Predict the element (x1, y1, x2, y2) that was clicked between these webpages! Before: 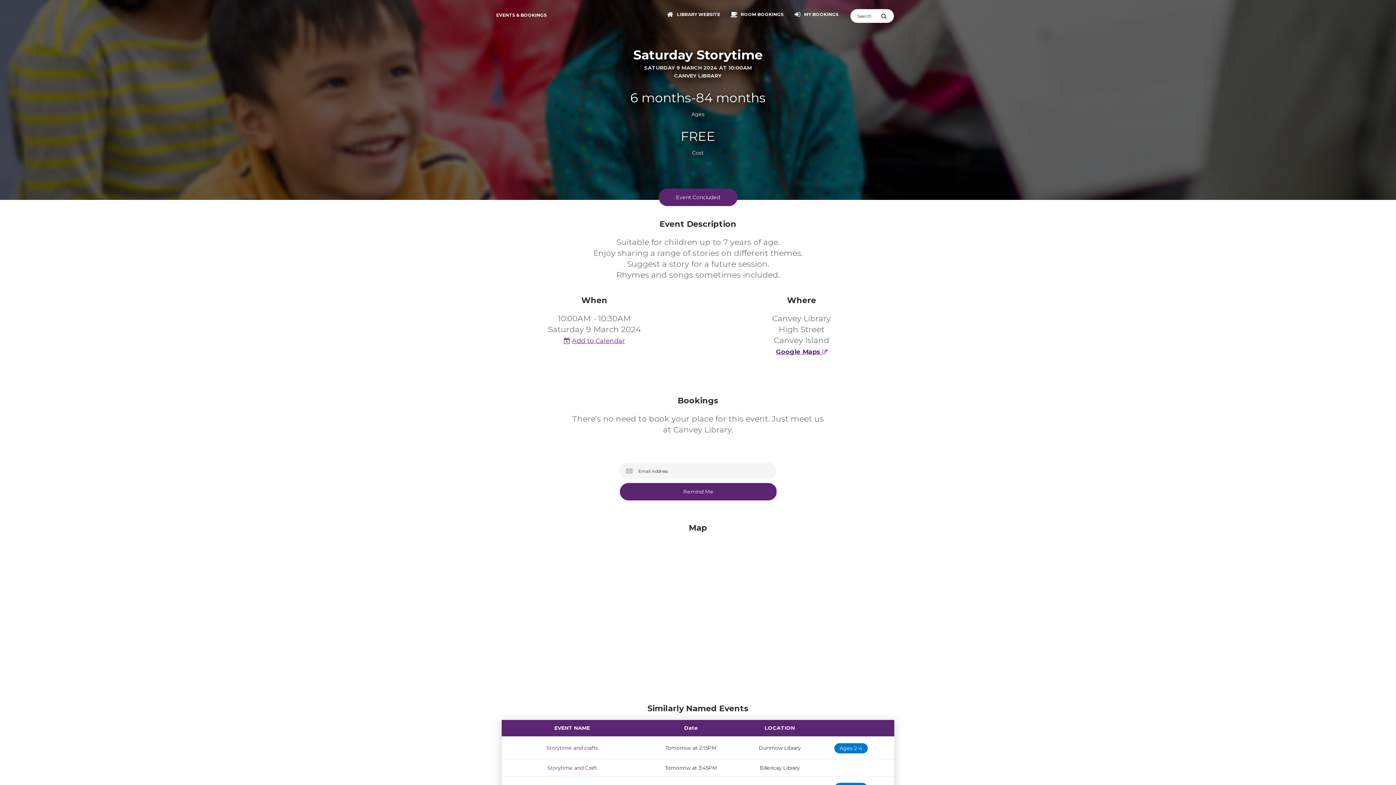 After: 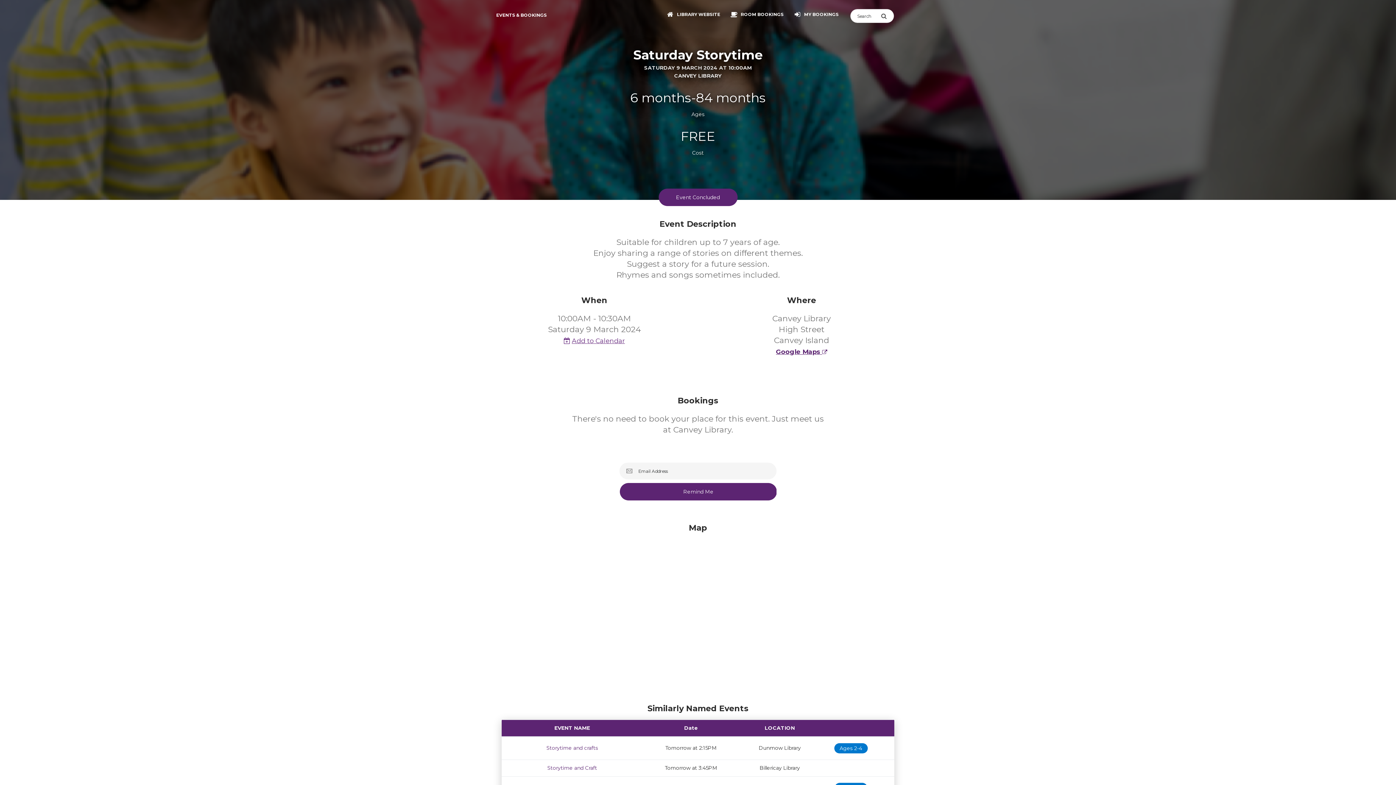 Action: label: Add to Calendar bbox: (564, 337, 625, 344)